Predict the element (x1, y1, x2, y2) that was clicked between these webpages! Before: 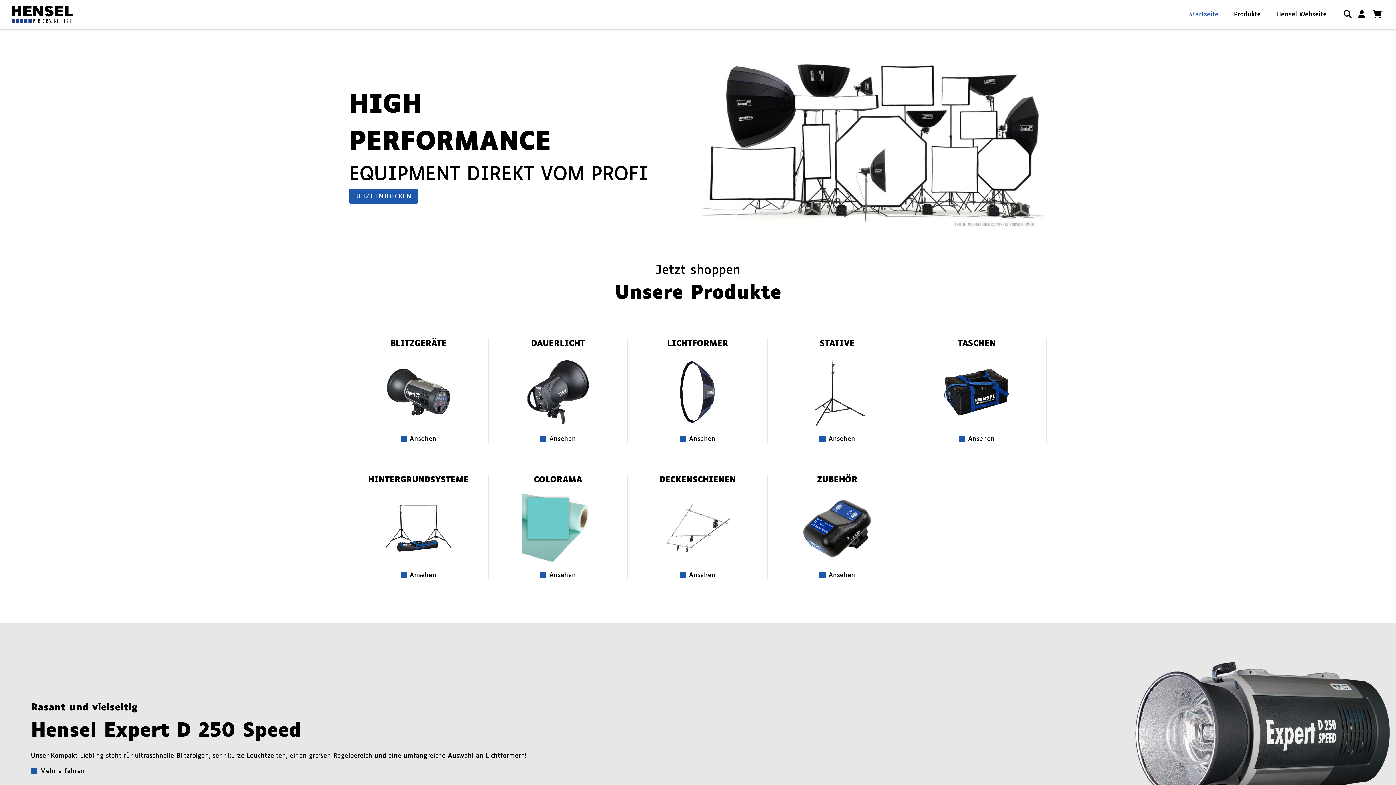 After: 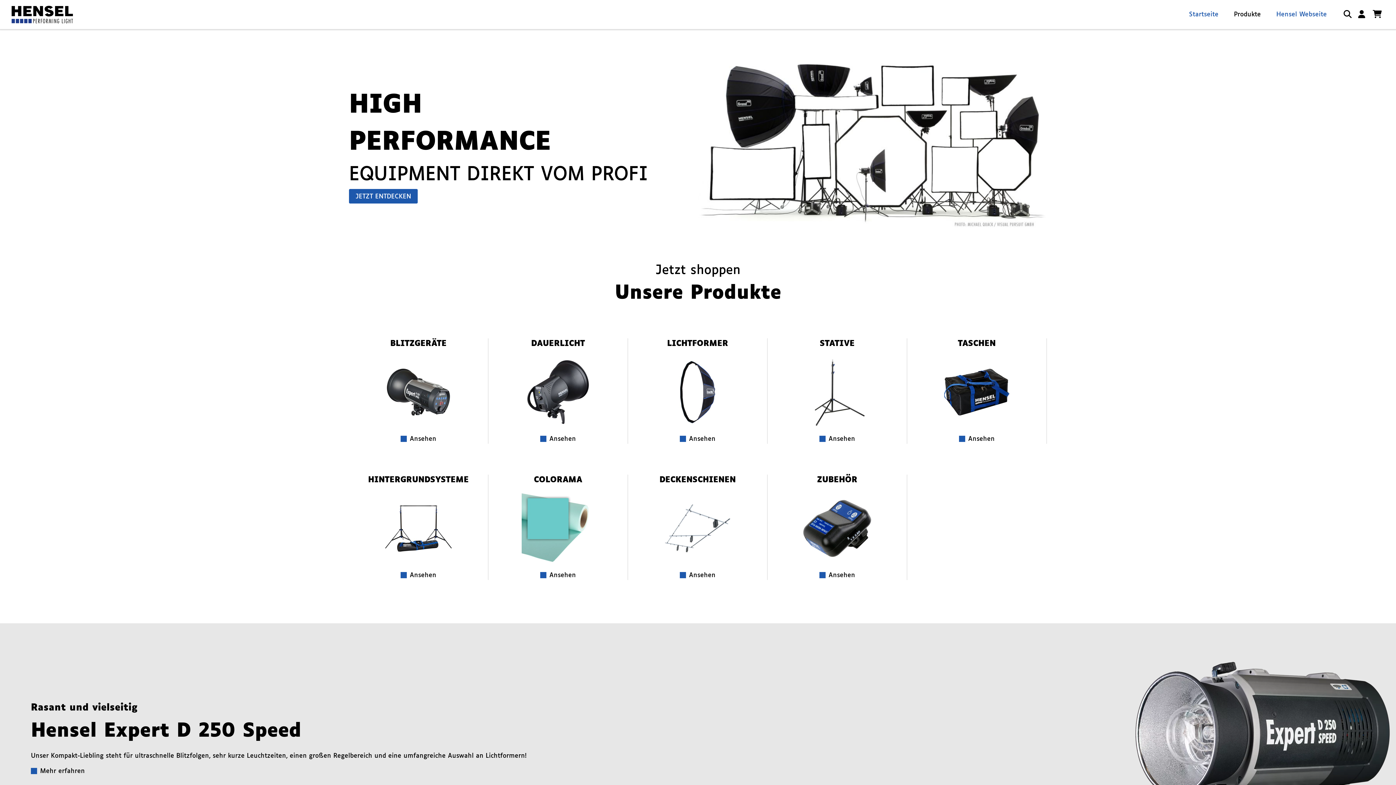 Action: label: Hensel Webseite bbox: (1276, 11, 1327, 17)